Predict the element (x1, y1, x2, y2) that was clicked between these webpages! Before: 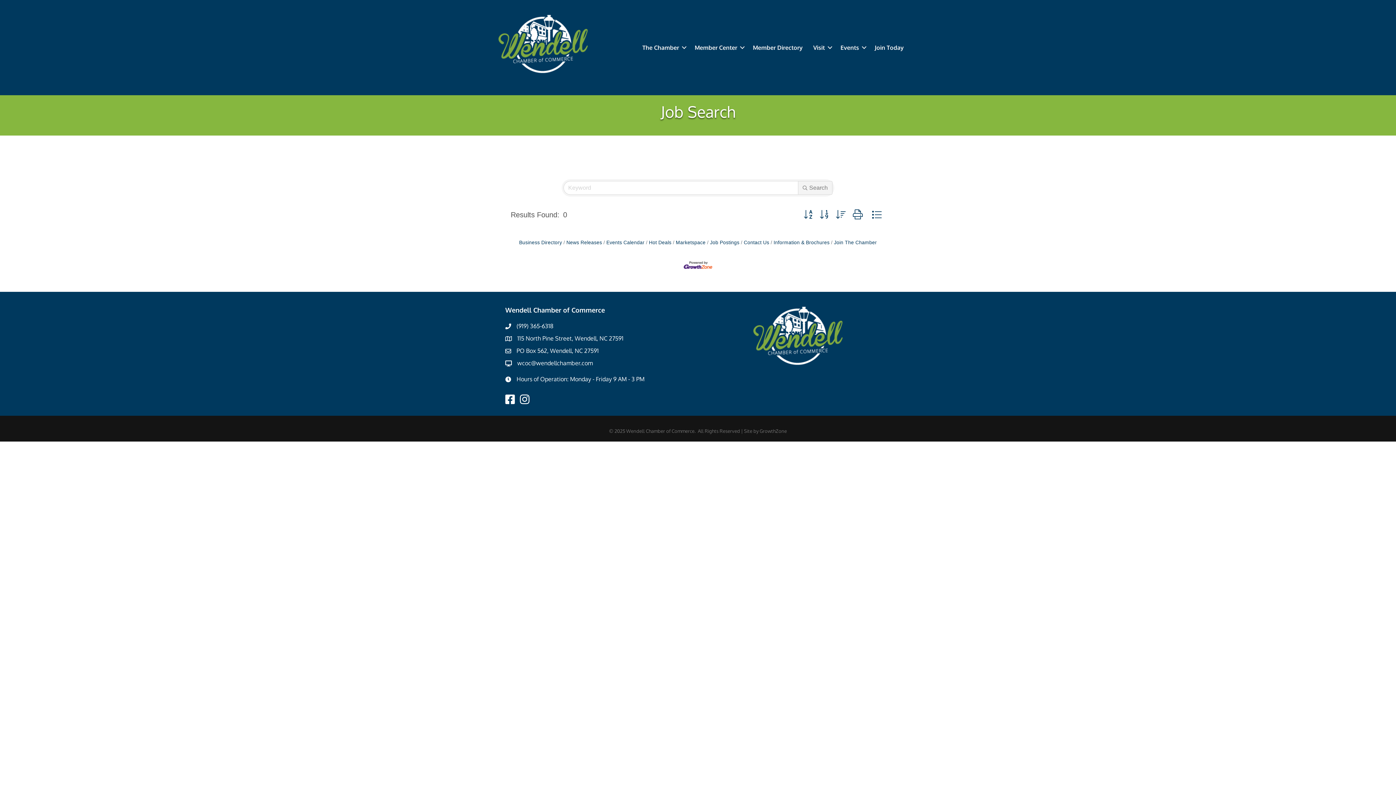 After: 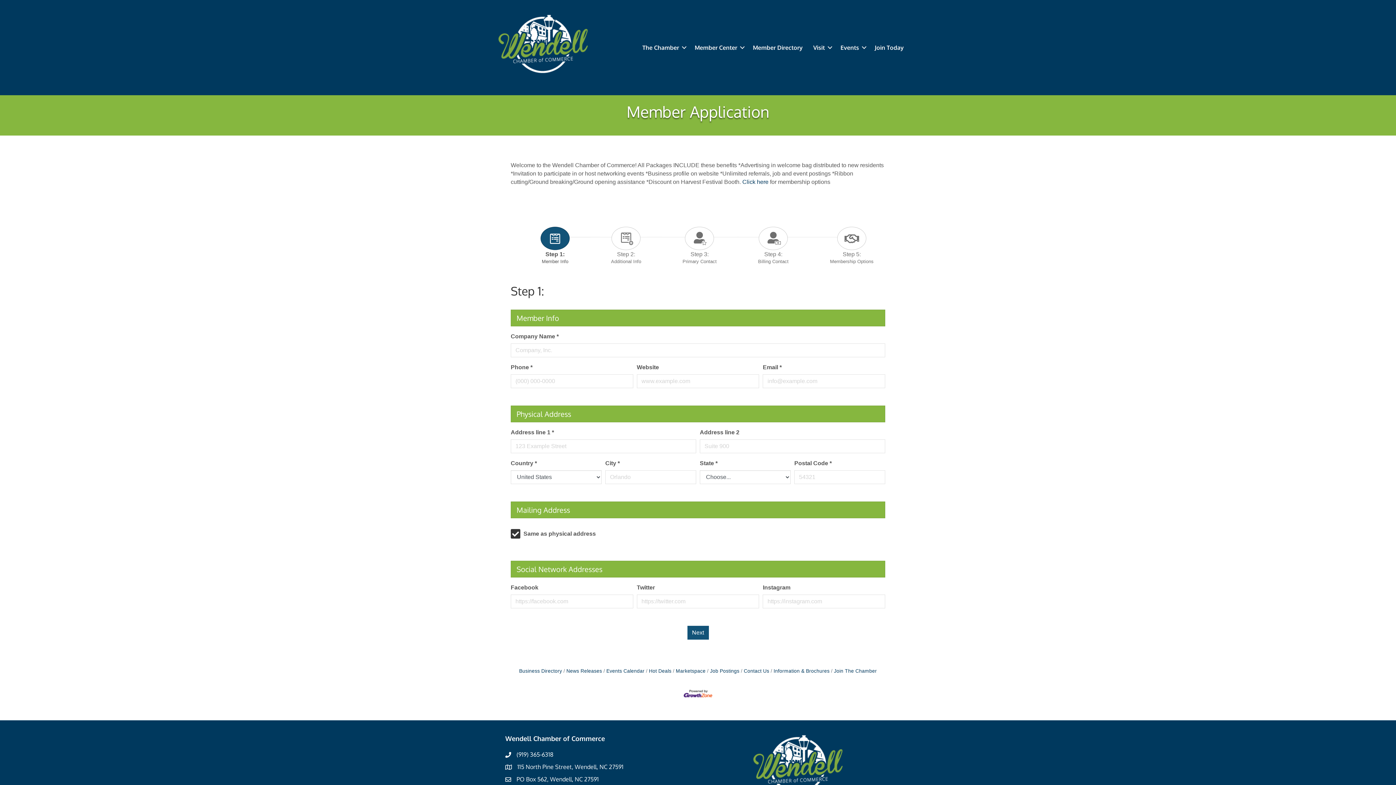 Action: bbox: (869, 38, 909, 56) label: Join Today